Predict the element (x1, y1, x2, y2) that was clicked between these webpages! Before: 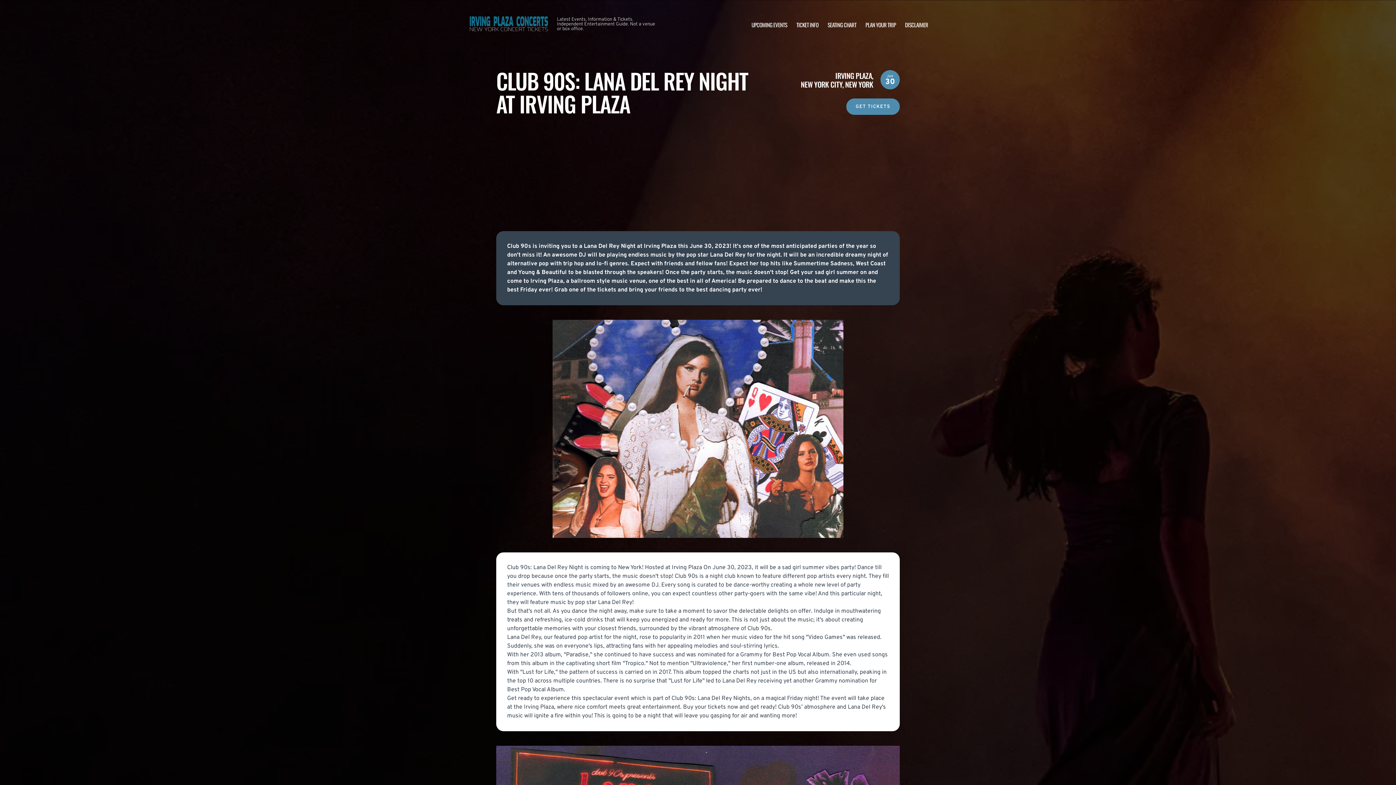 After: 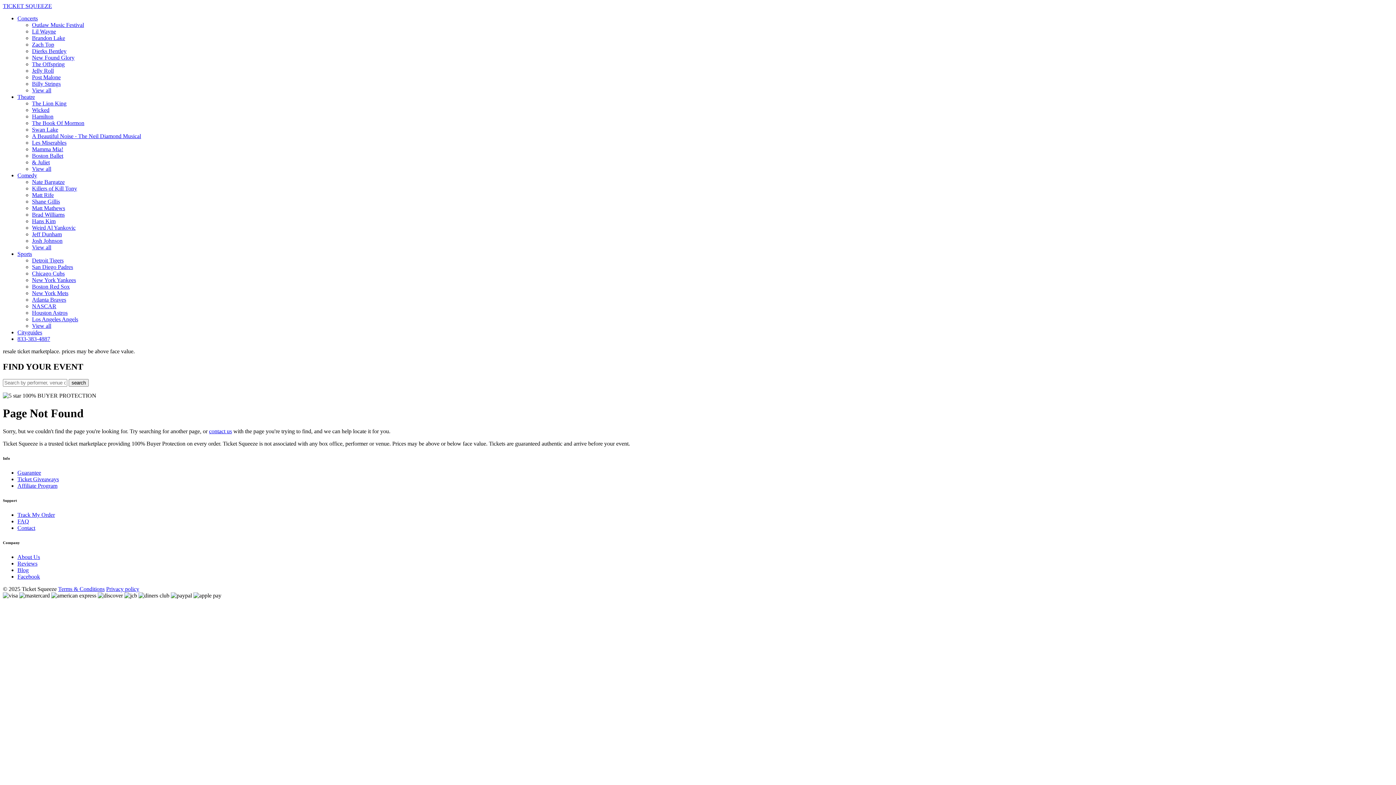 Action: label: GET TICKETS bbox: (846, 98, 900, 114)